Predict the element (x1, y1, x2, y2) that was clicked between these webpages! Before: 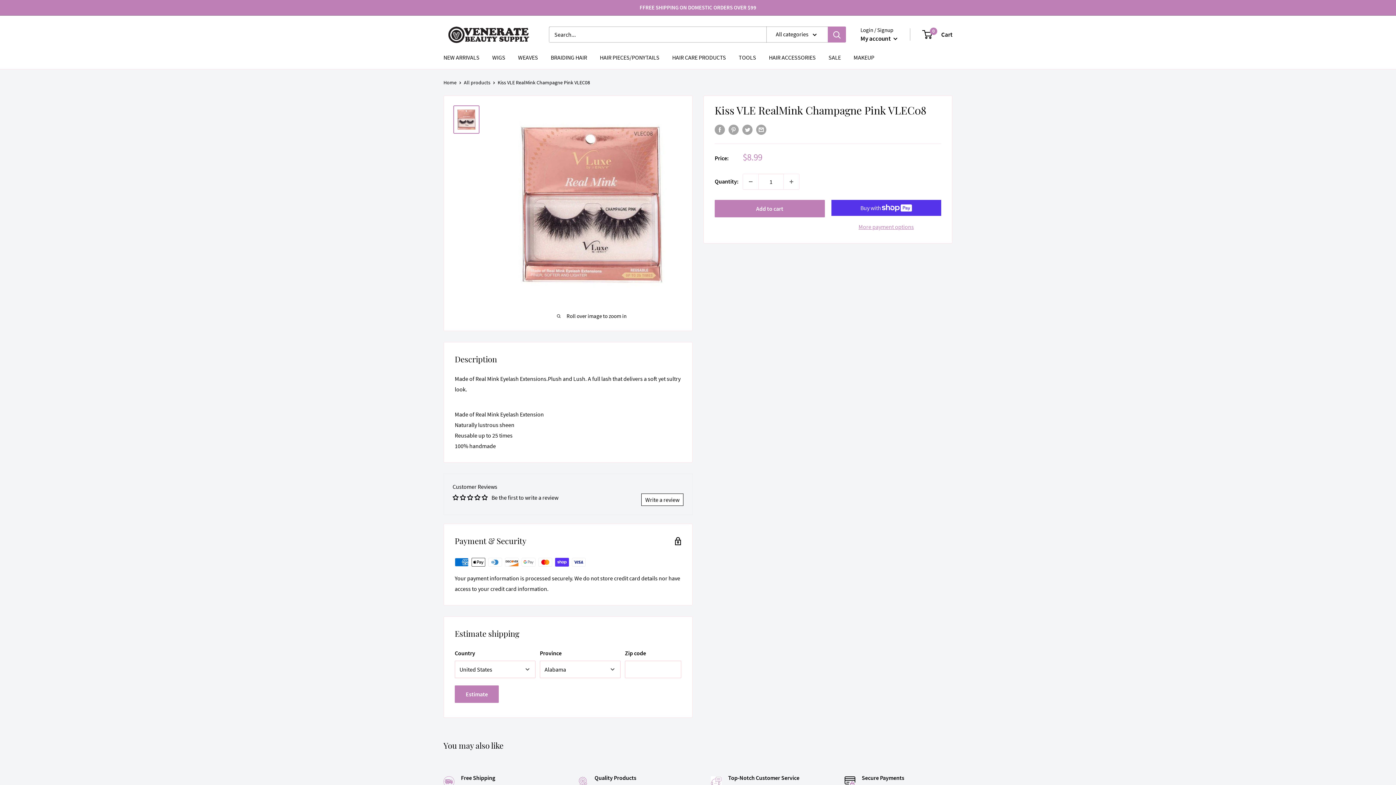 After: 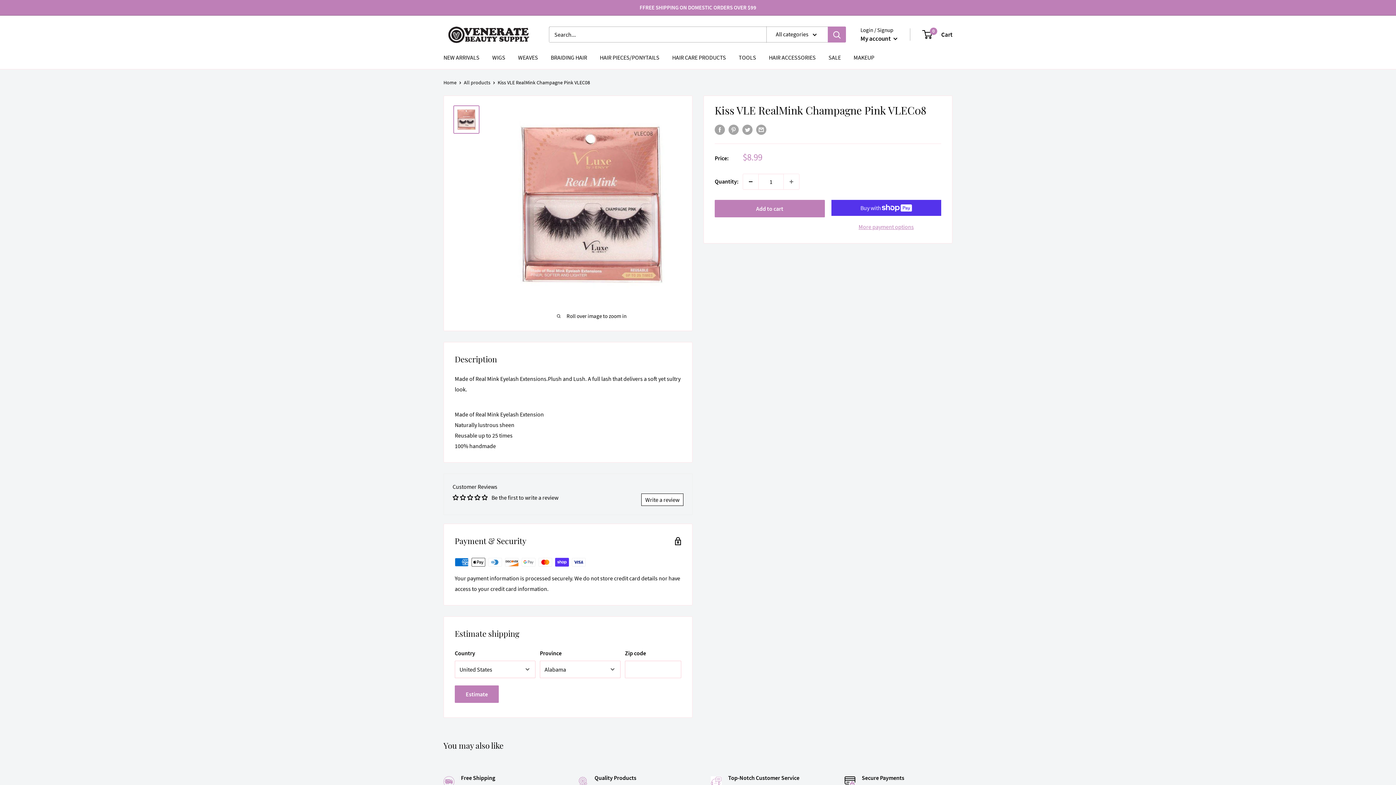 Action: label: Decrease quantity by 1 bbox: (743, 174, 758, 189)